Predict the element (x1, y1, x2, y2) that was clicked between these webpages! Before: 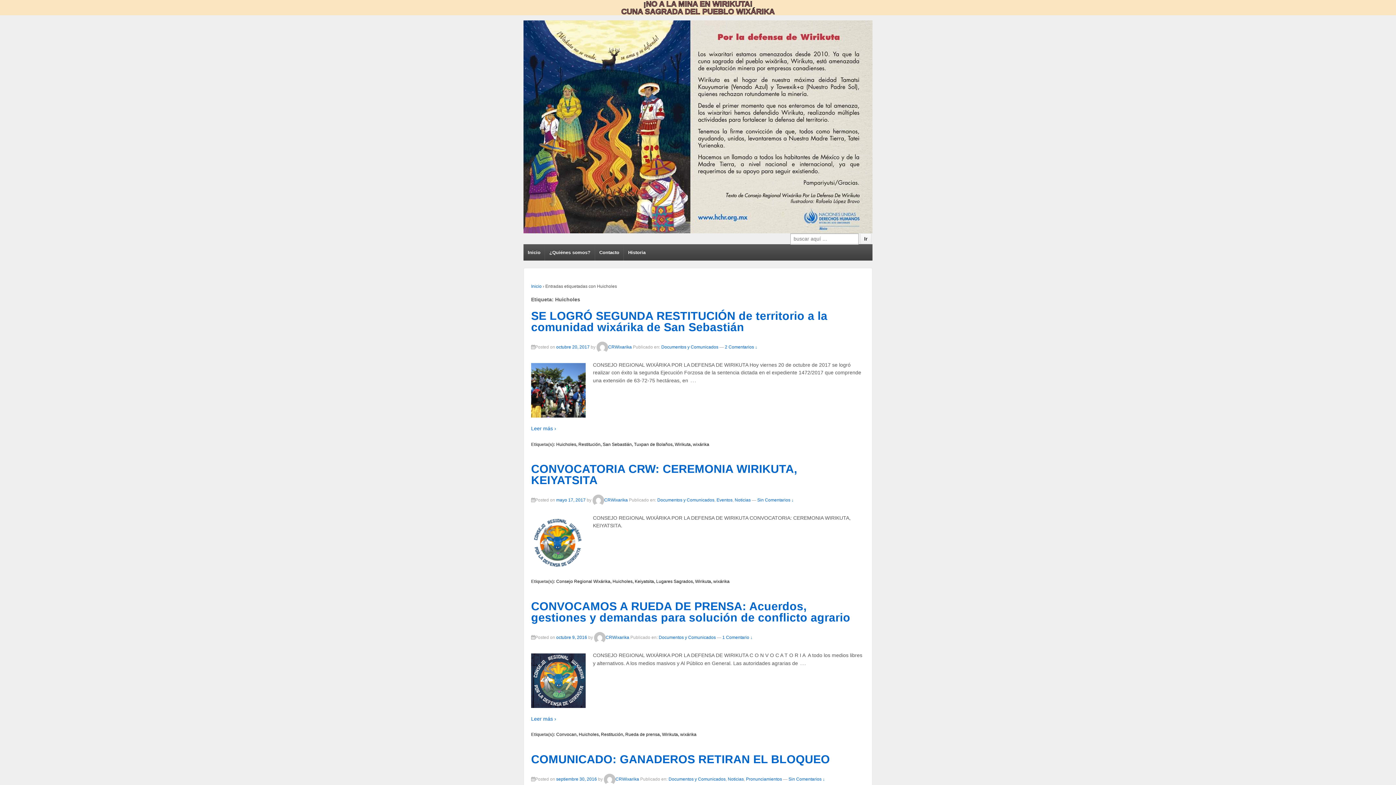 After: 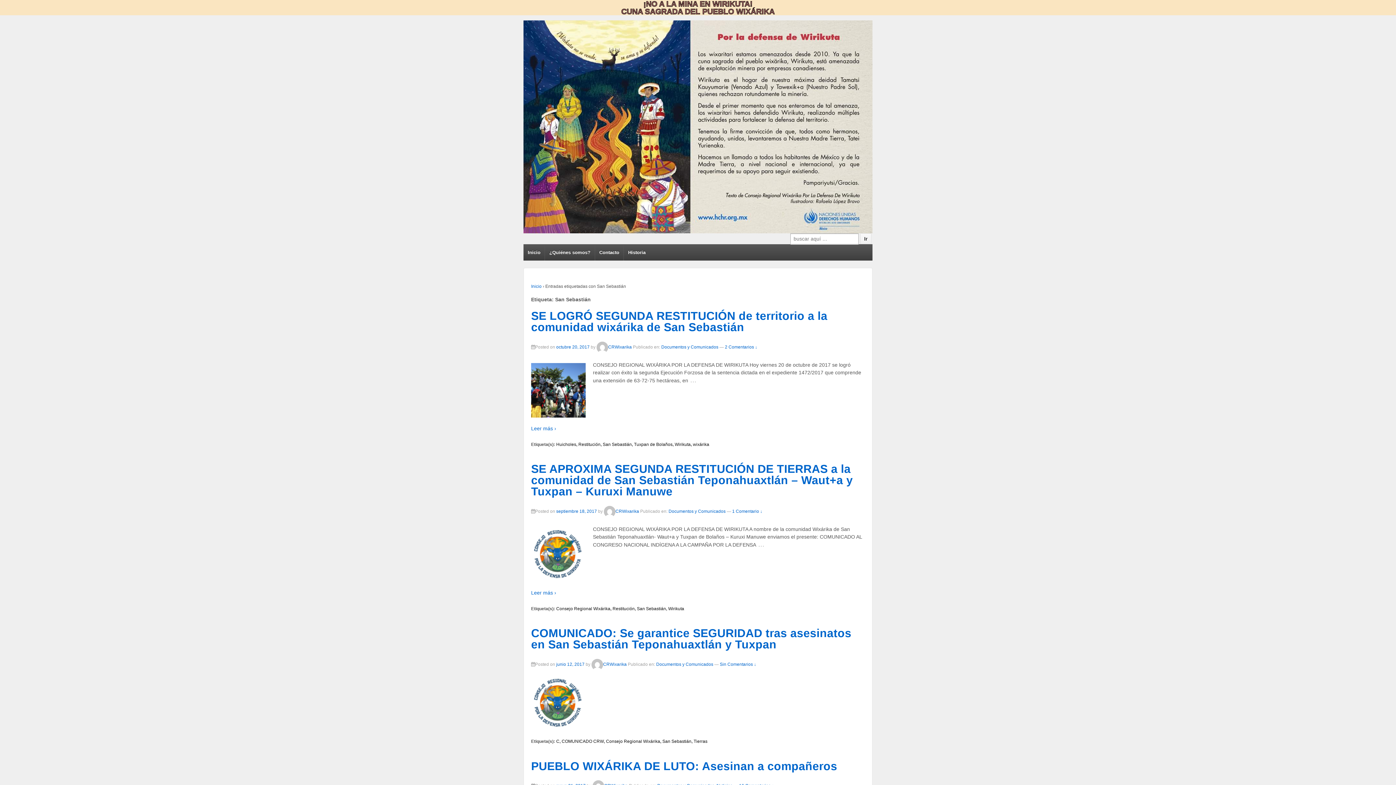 Action: label: San Sebastián bbox: (602, 442, 632, 447)